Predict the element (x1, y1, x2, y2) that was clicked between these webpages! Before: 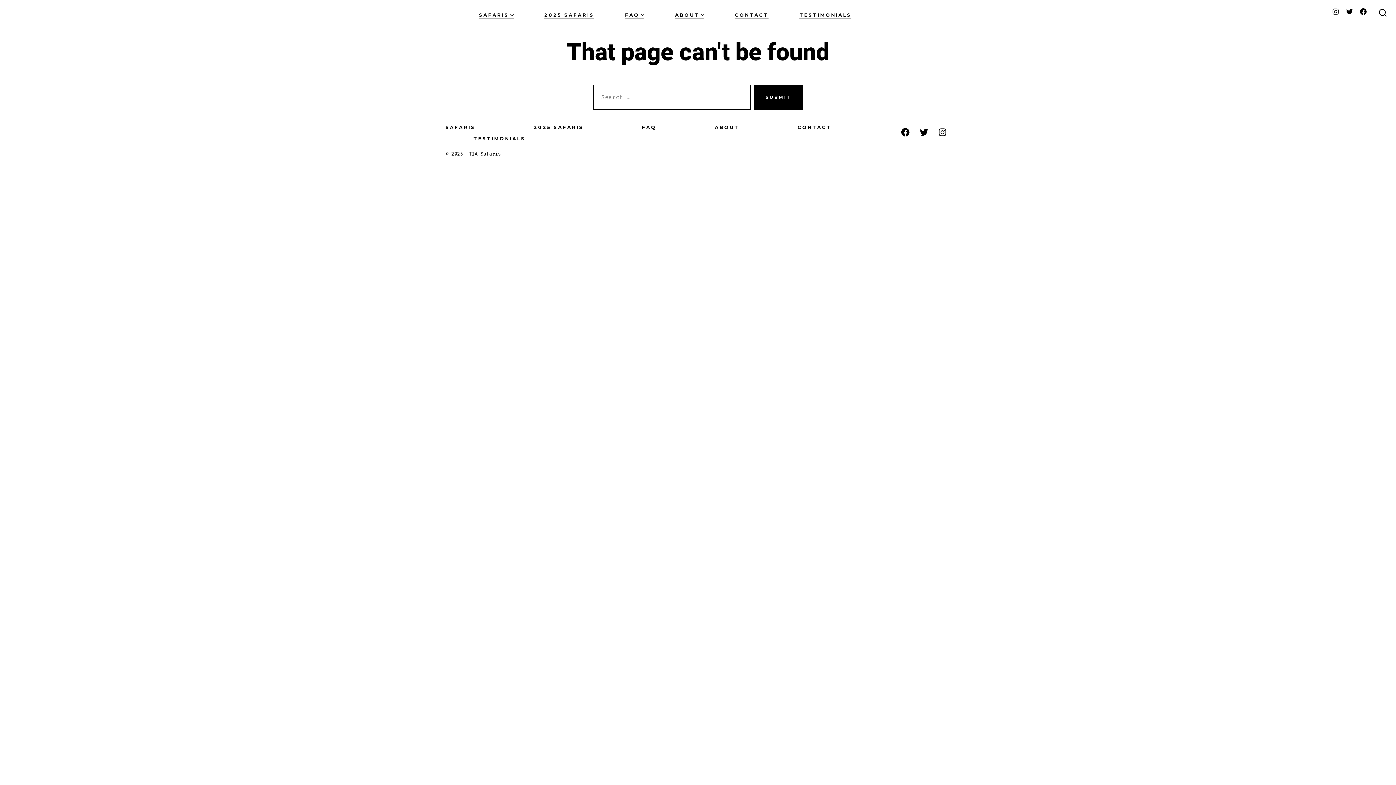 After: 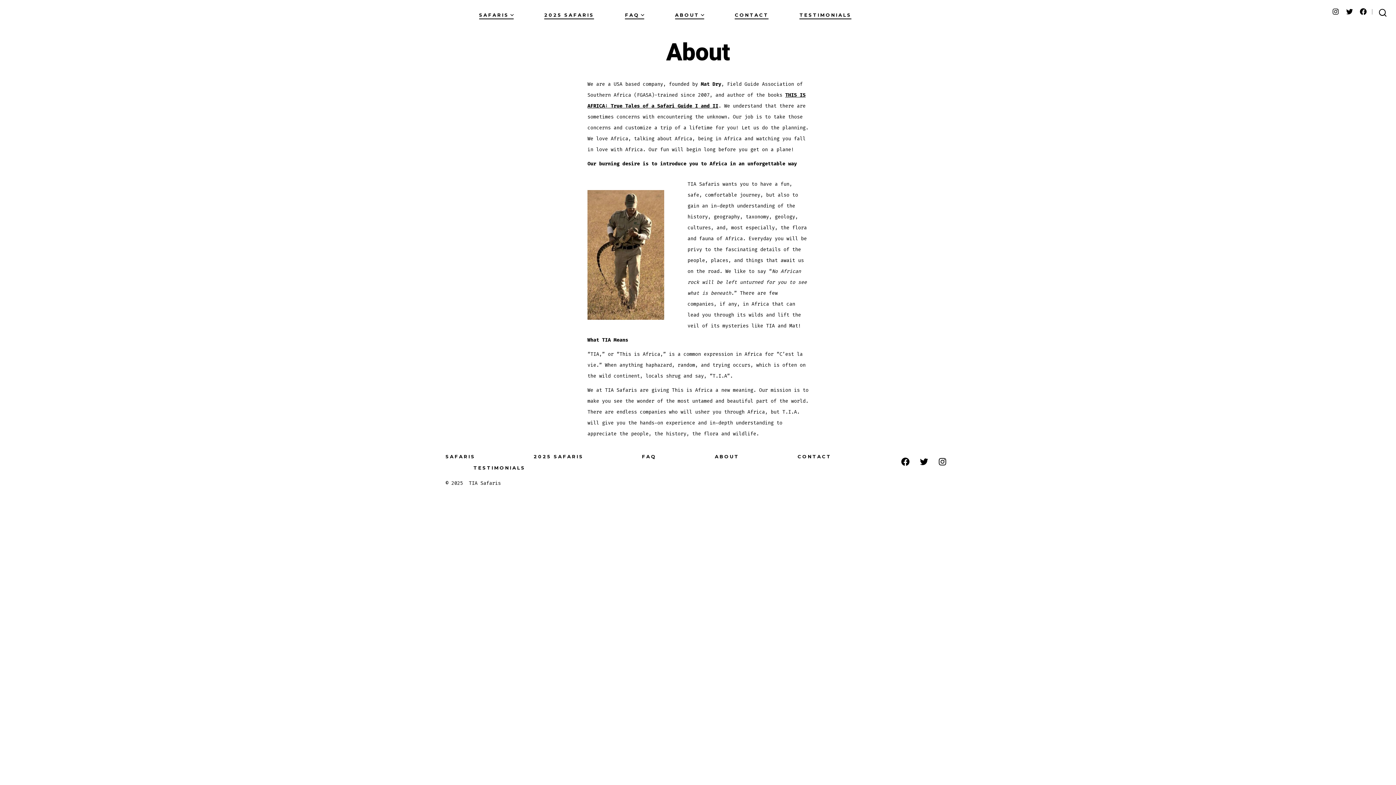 Action: bbox: (687, 121, 767, 132) label: ABOUT